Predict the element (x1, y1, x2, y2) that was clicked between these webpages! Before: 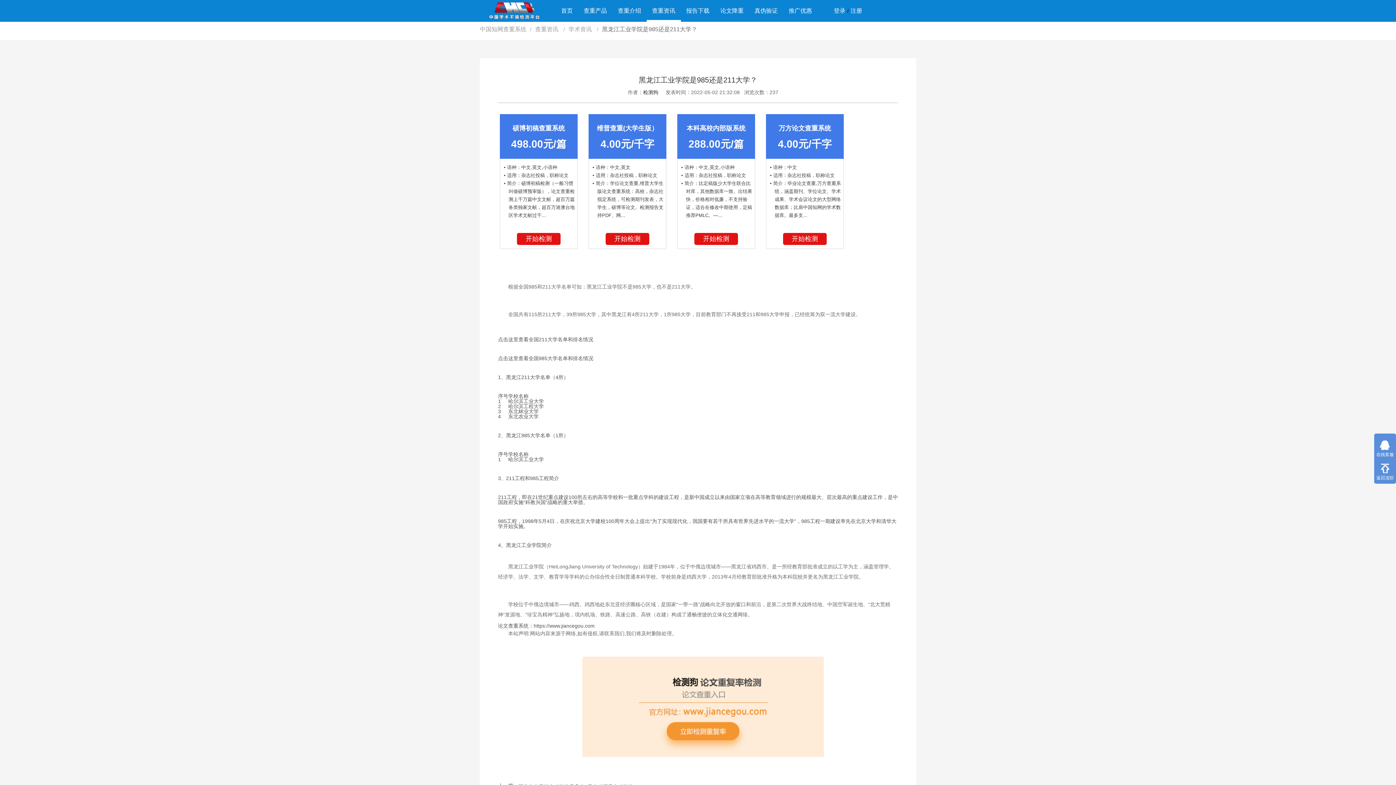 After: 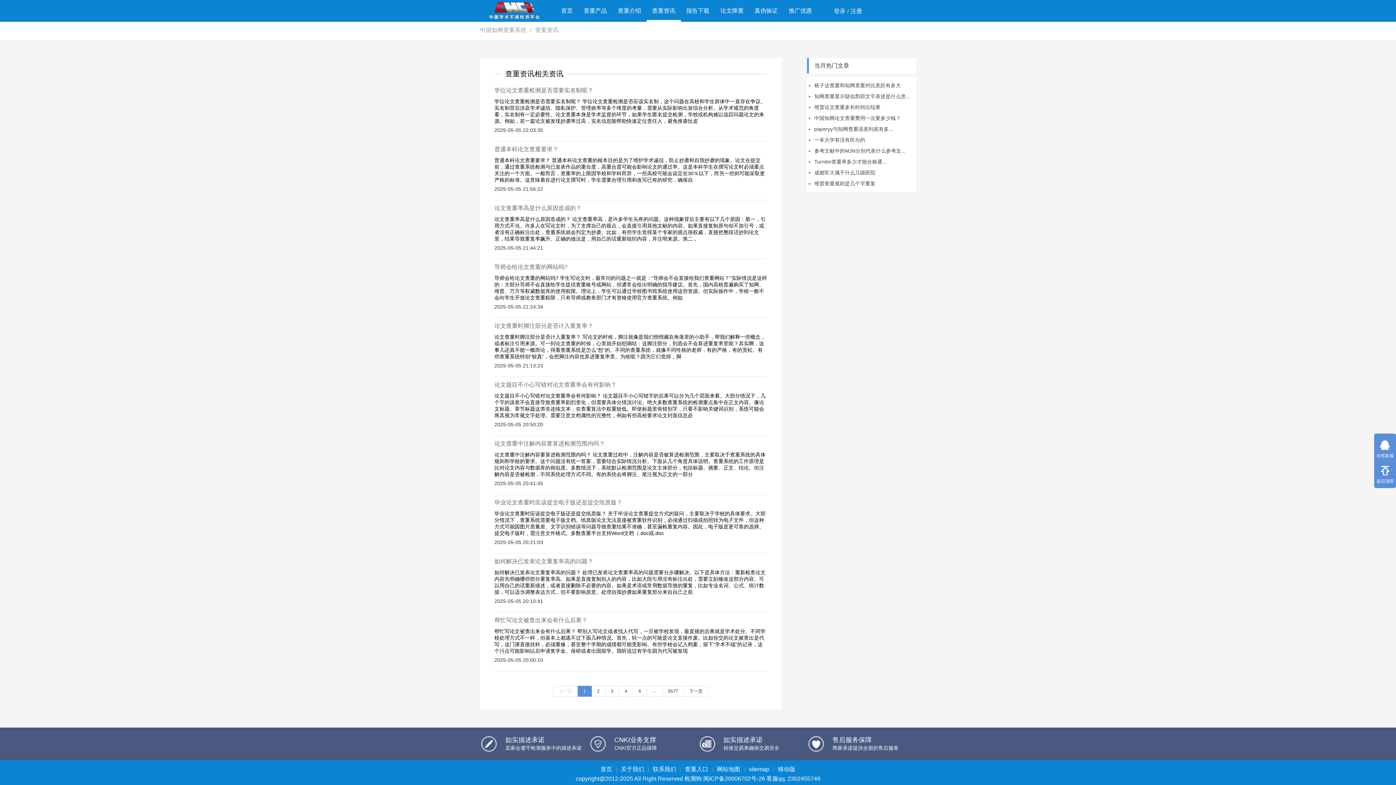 Action: label: 查重资讯  bbox: (535, 26, 560, 32)